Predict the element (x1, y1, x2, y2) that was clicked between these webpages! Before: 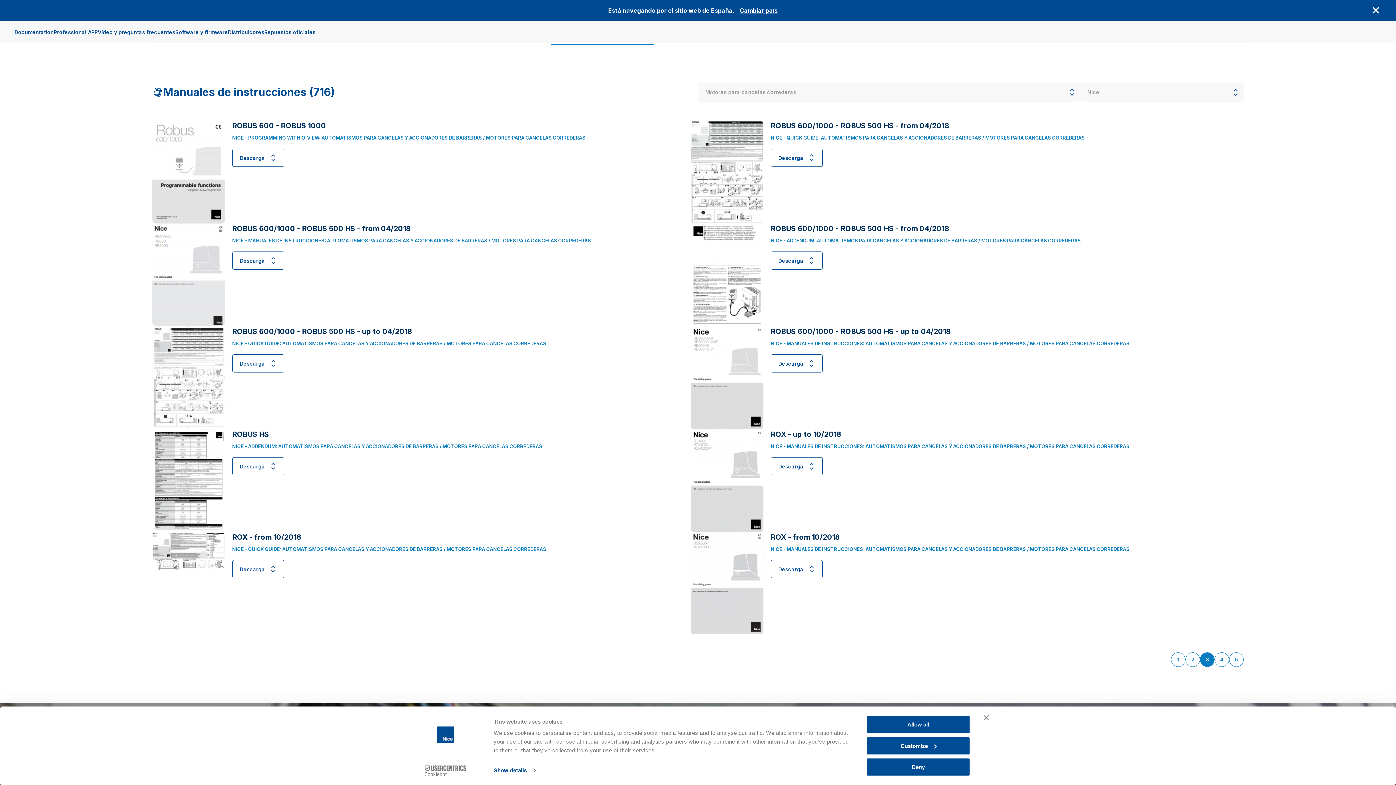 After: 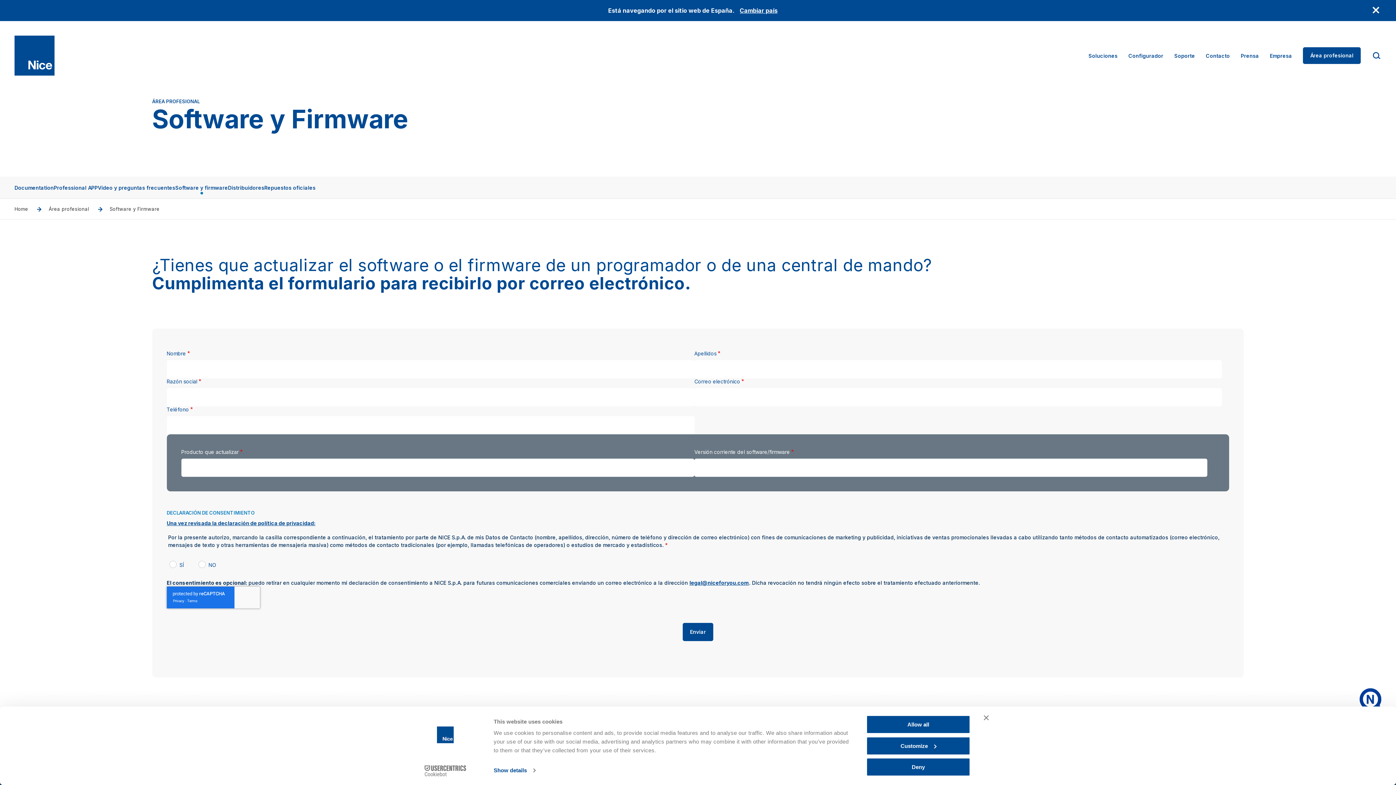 Action: bbox: (175, 29, 228, 35) label: Software y firmware